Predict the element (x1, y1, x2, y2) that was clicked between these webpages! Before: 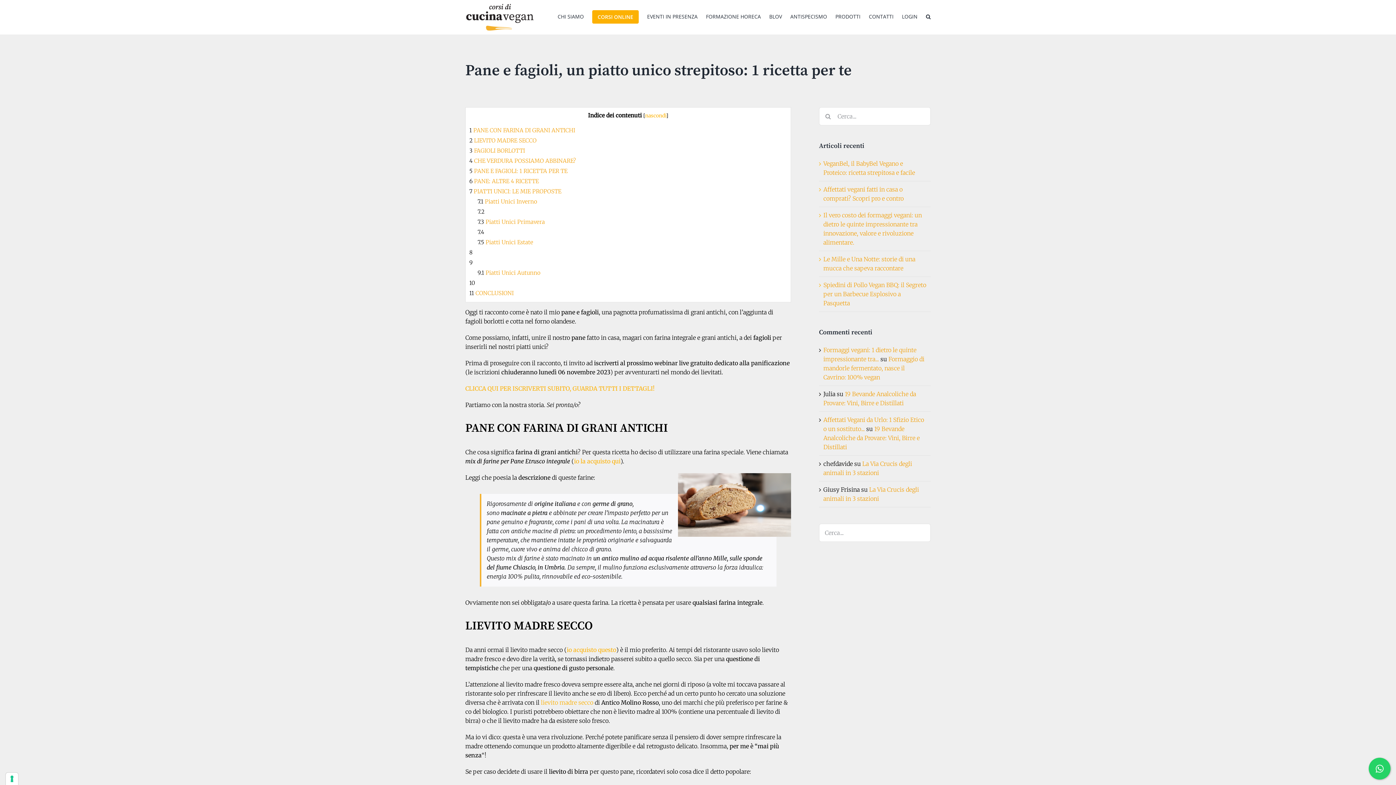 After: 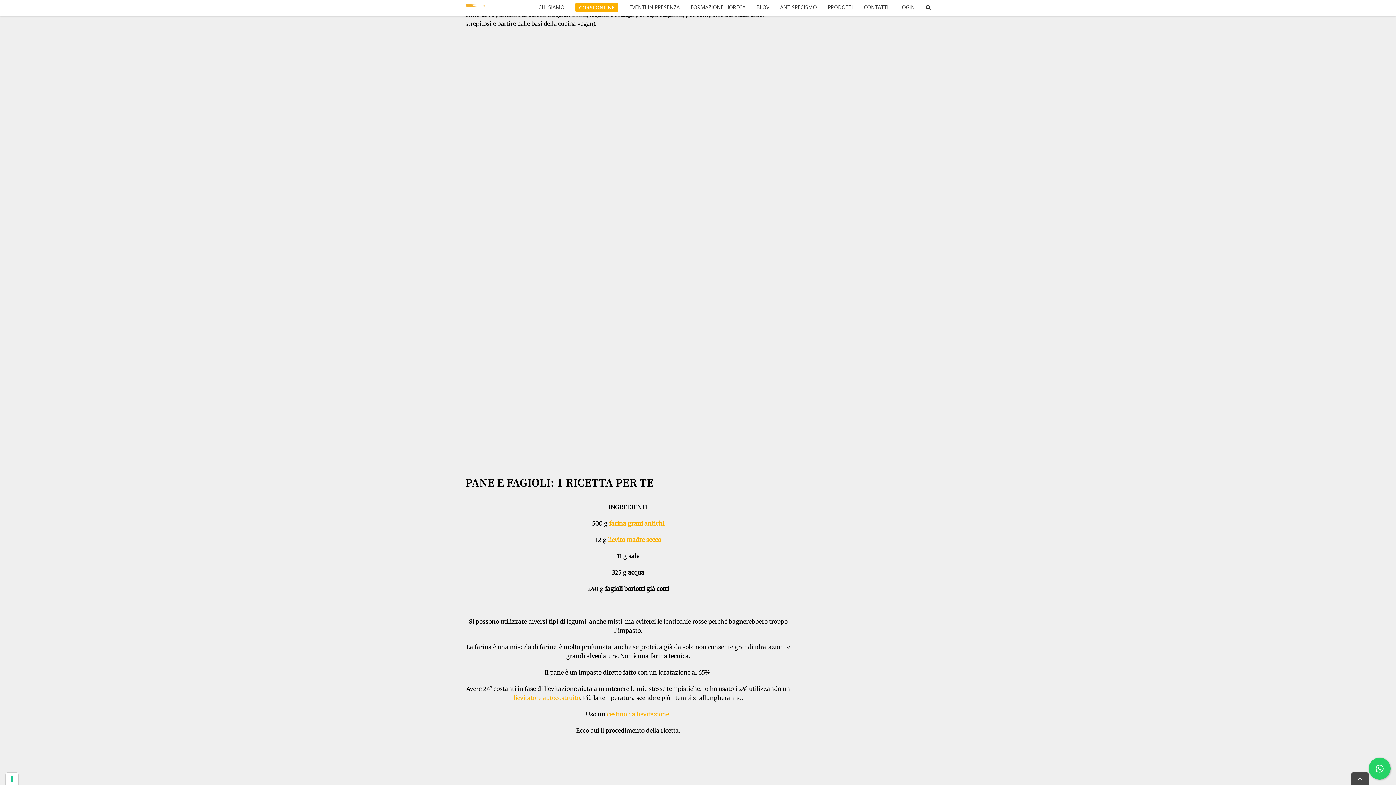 Action: bbox: (469, 156, 787, 166) label: 4 CHE VERDURA POSSIAMO ABBINARE?